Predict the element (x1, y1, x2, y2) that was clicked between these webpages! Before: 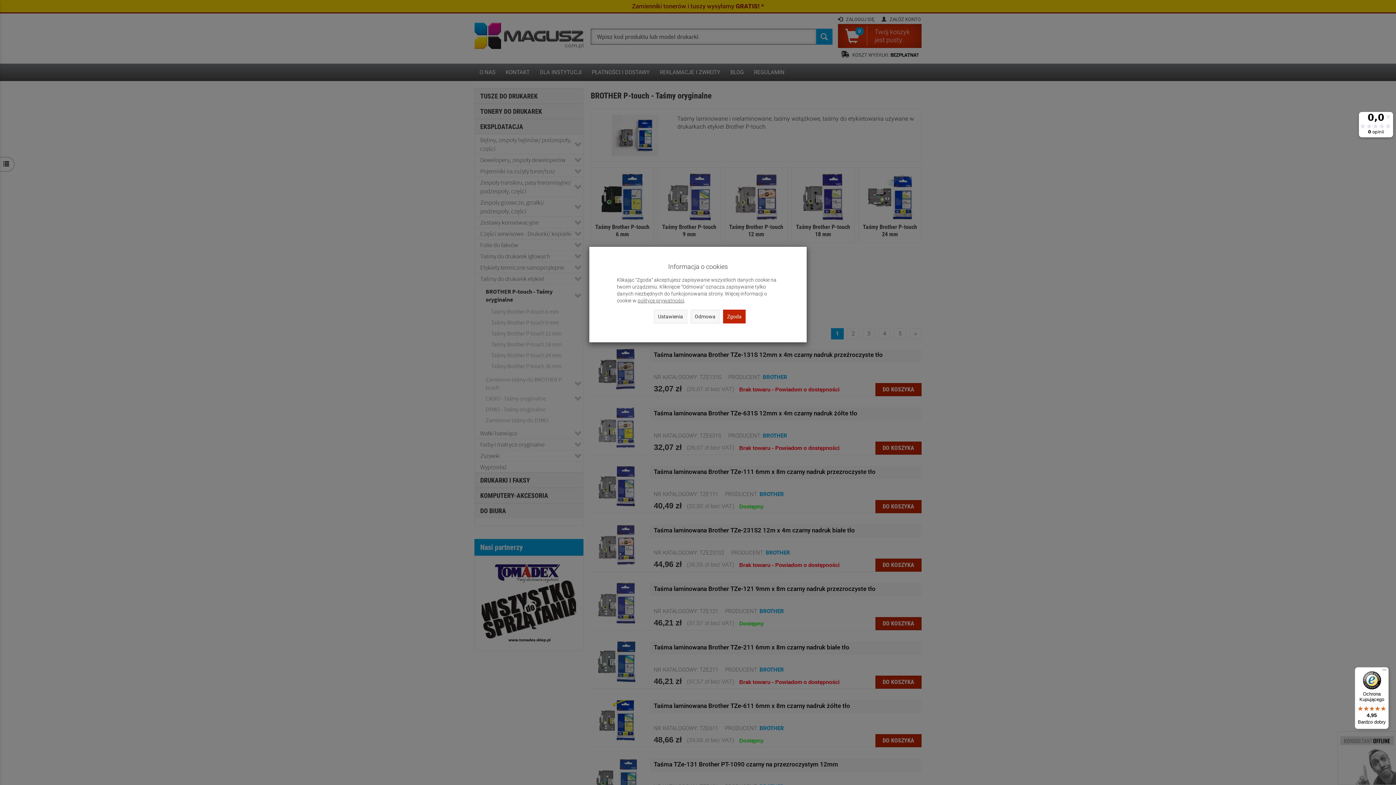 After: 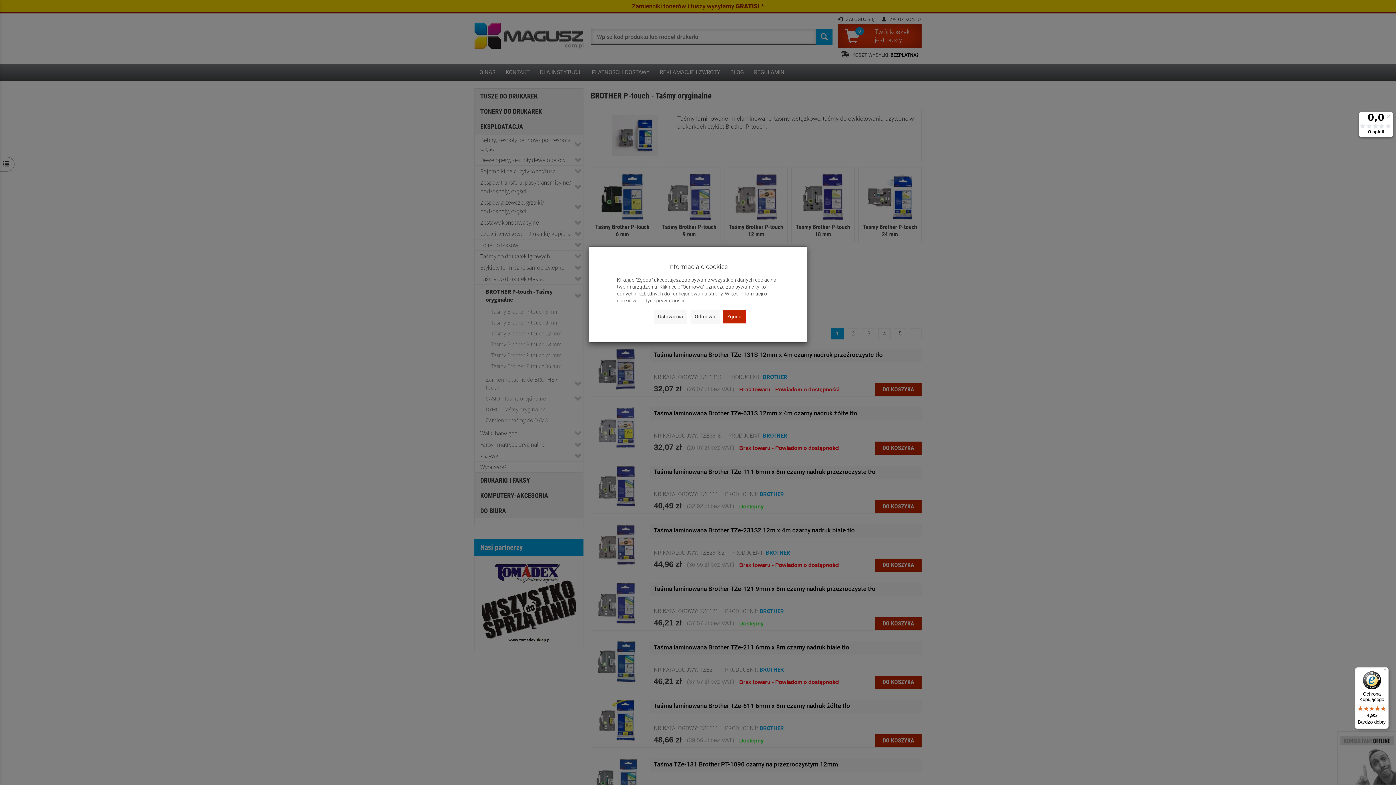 Action: bbox: (1355, 667, 1389, 729) label: Ochrona Kupującego

4,95

Bardzo dobry